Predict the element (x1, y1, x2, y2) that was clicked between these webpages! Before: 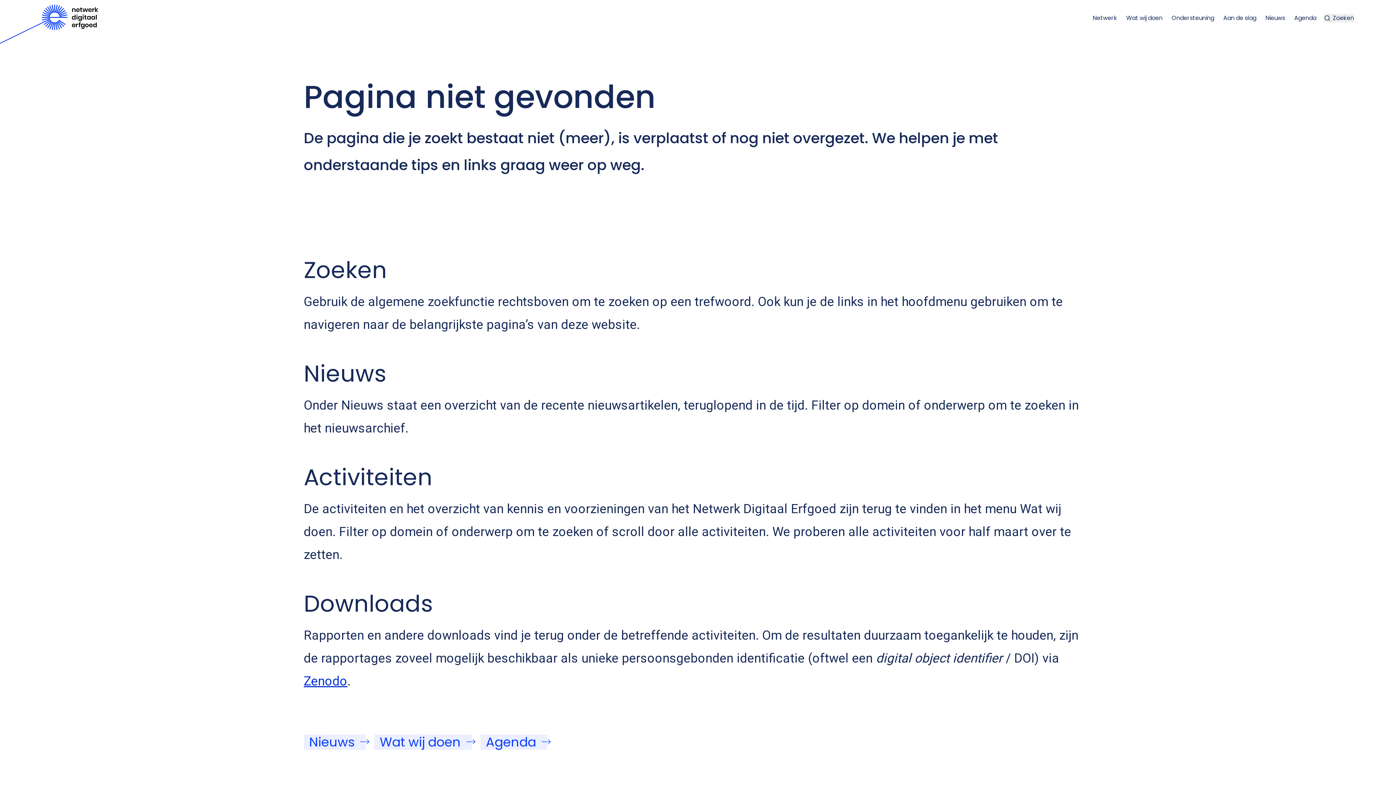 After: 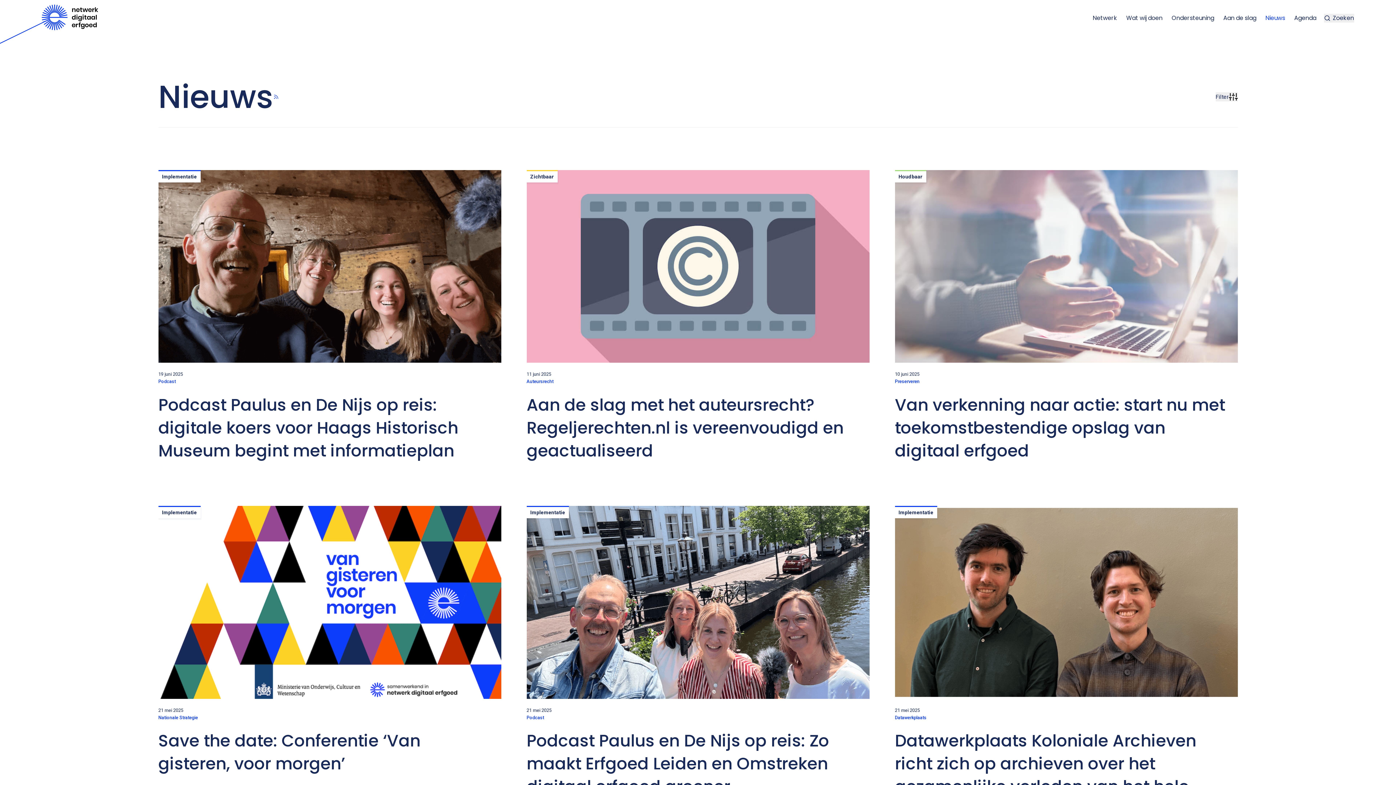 Action: label: Nieuws bbox: (1265, 13, 1285, 22)